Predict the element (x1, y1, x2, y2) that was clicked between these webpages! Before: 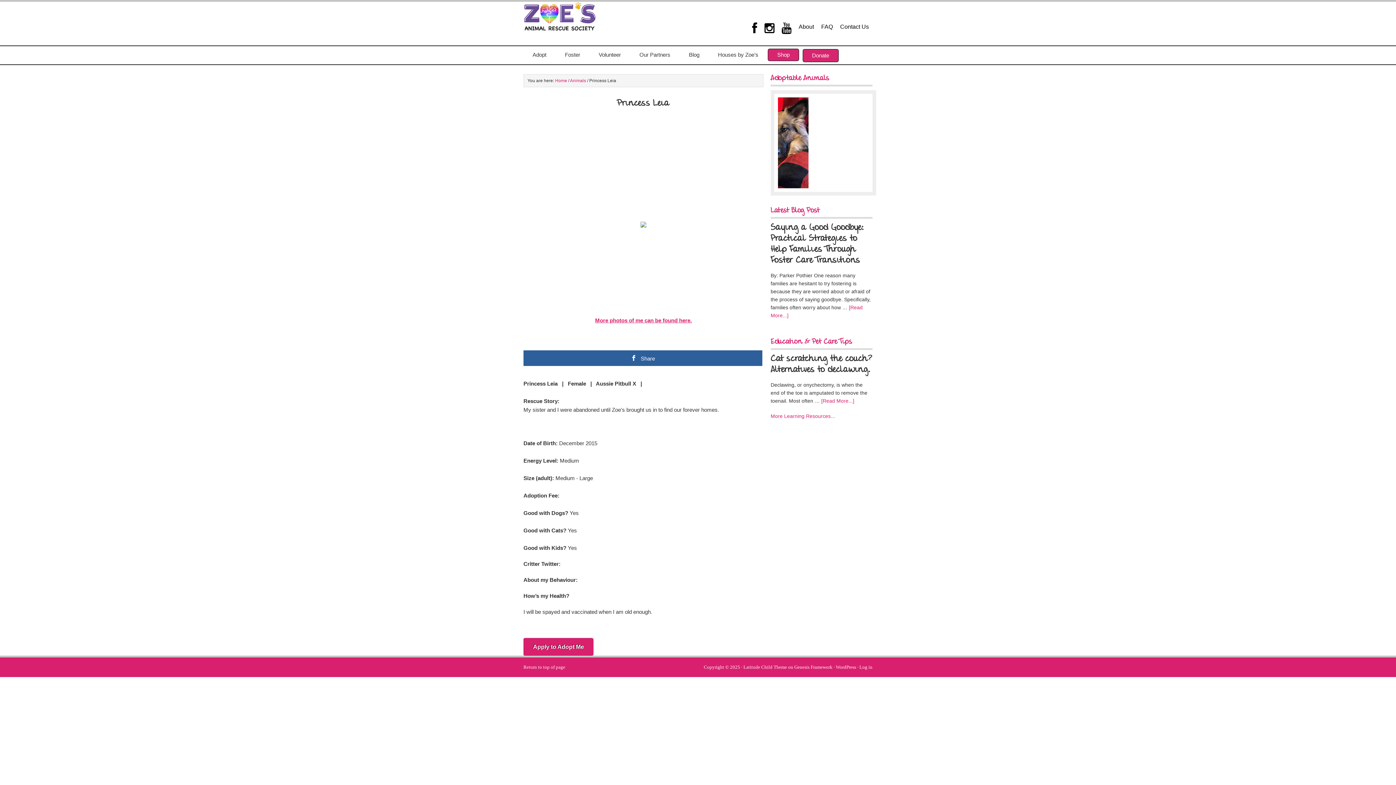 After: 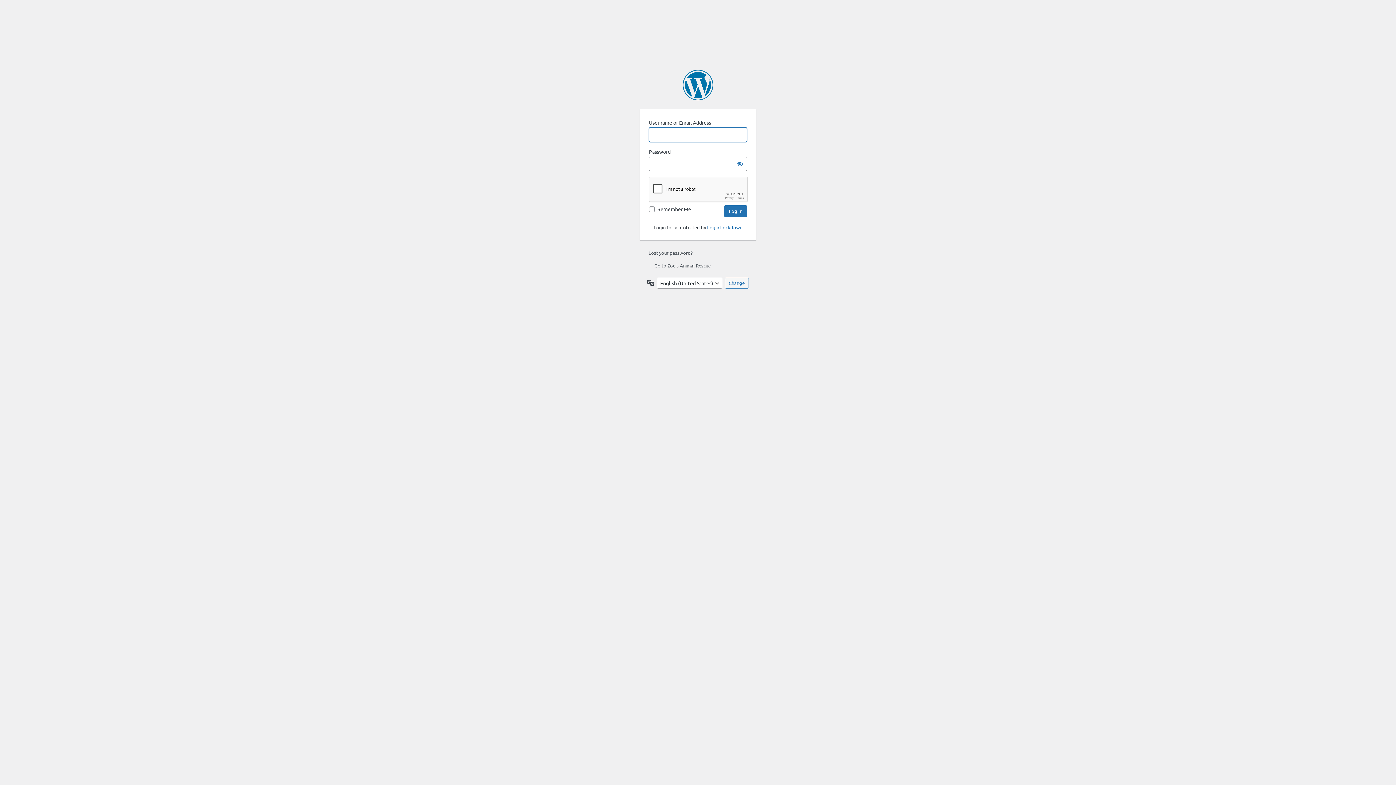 Action: bbox: (859, 664, 872, 670) label: Log in